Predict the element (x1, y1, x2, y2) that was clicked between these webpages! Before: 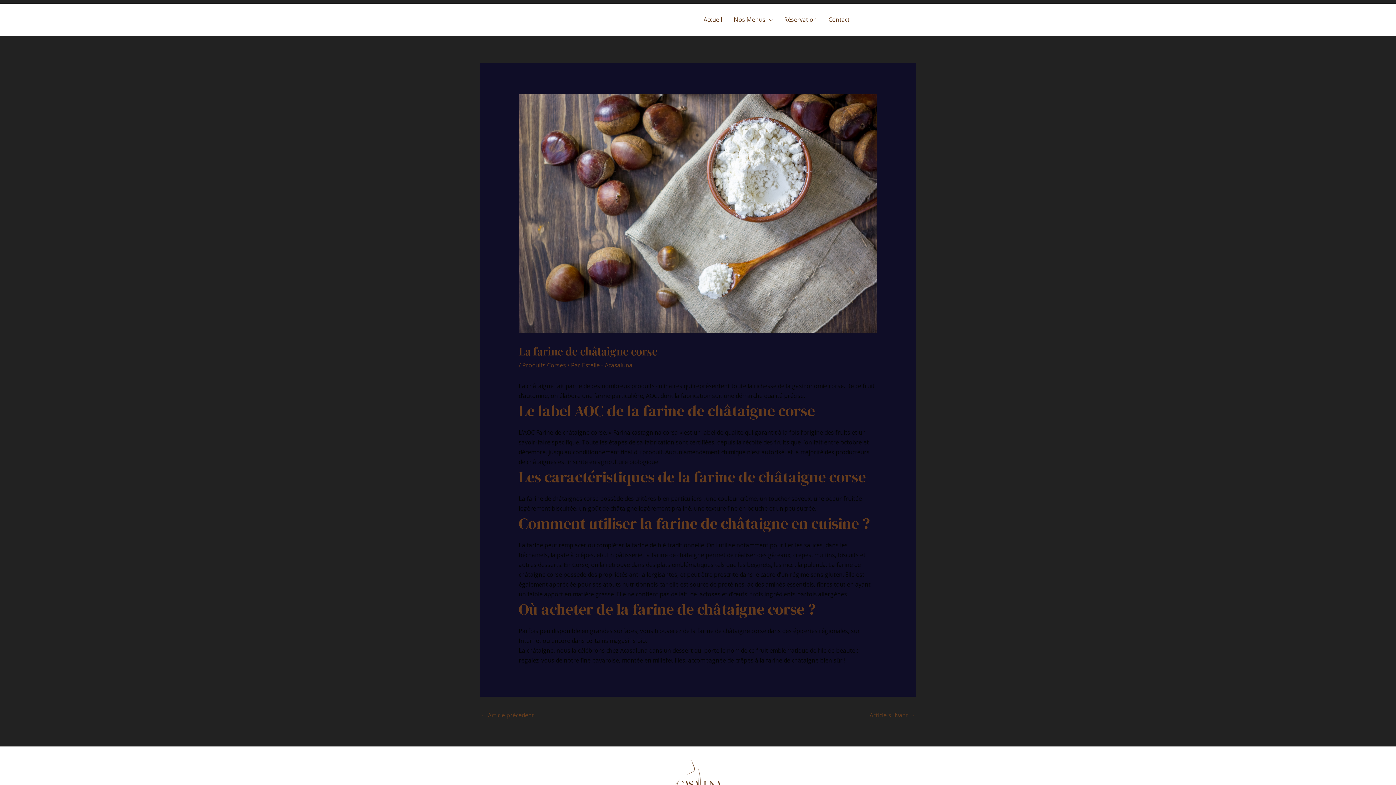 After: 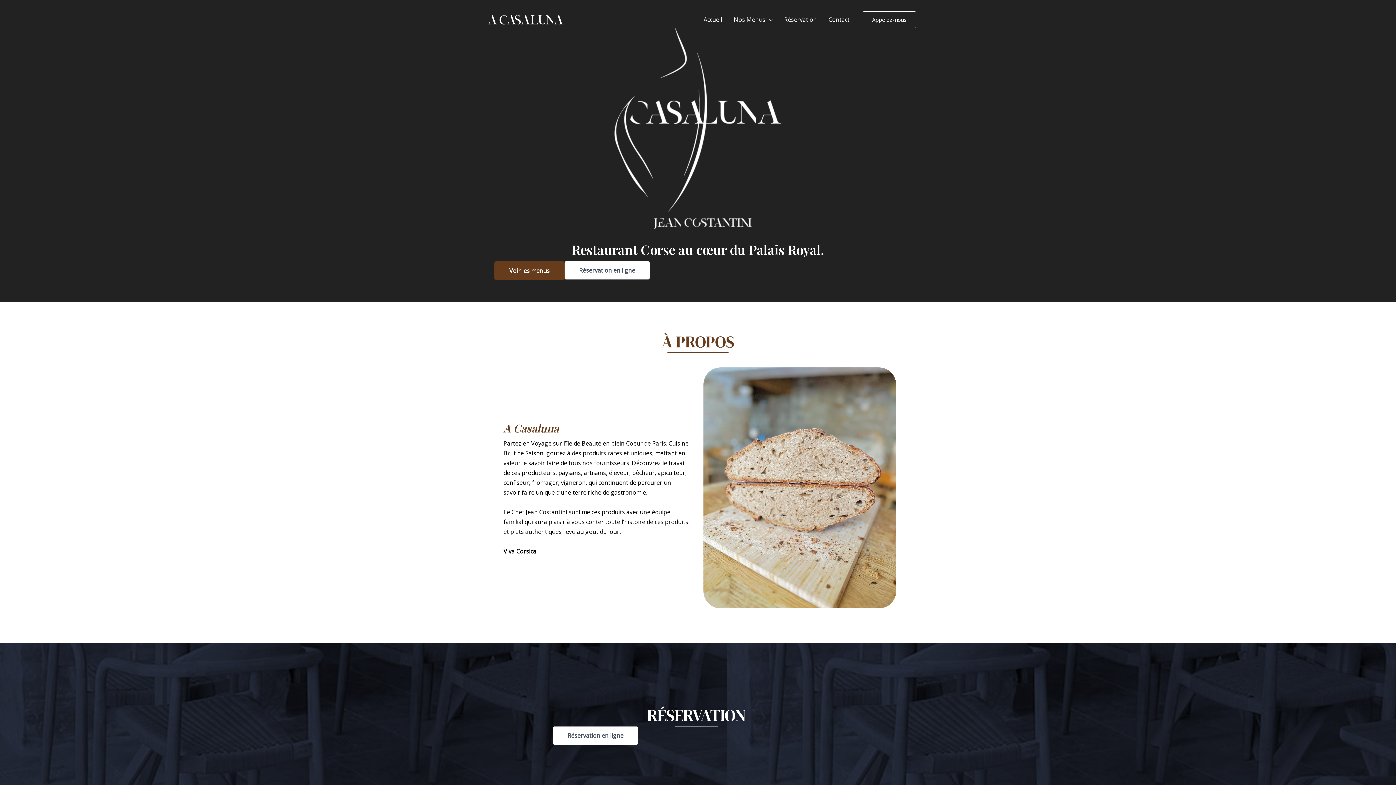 Action: bbox: (697, 7, 728, 32) label: Accueil